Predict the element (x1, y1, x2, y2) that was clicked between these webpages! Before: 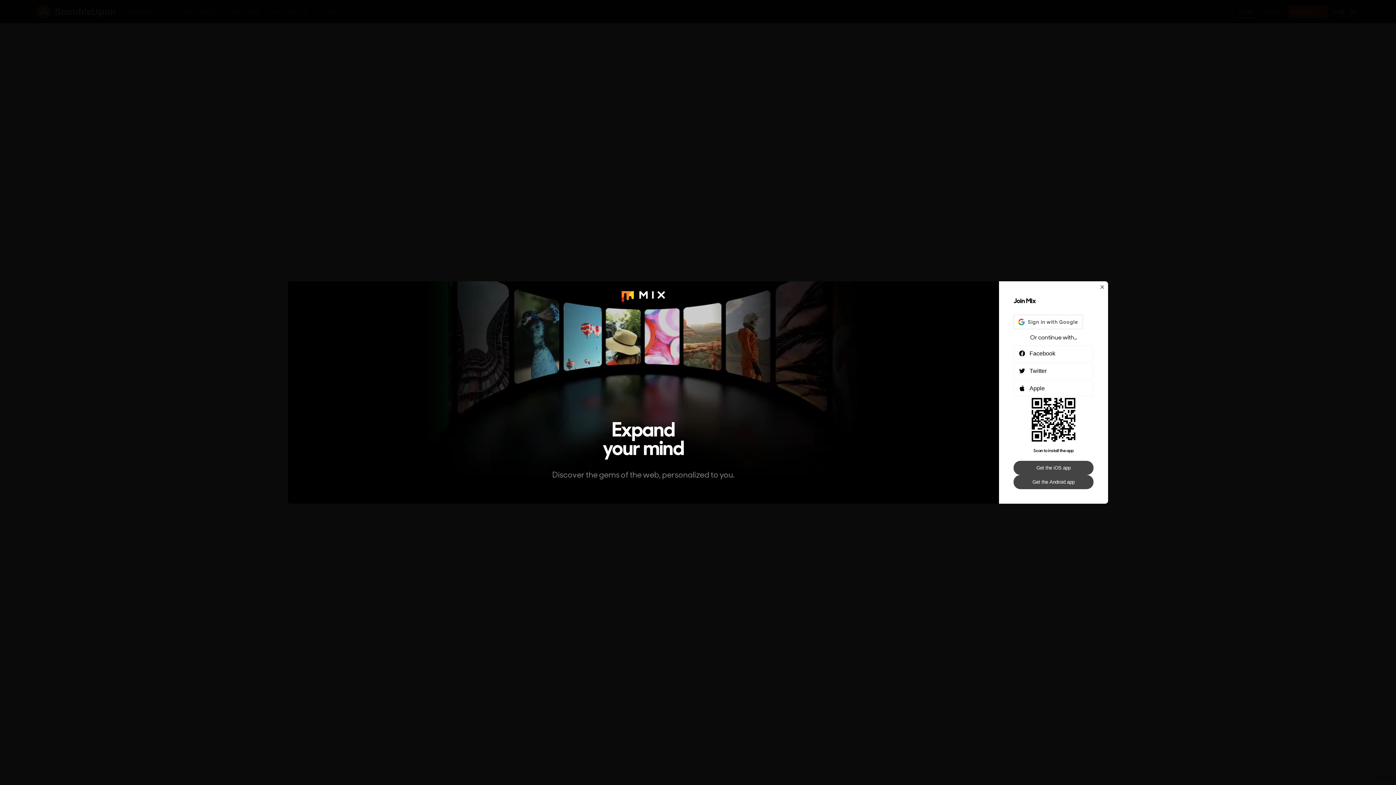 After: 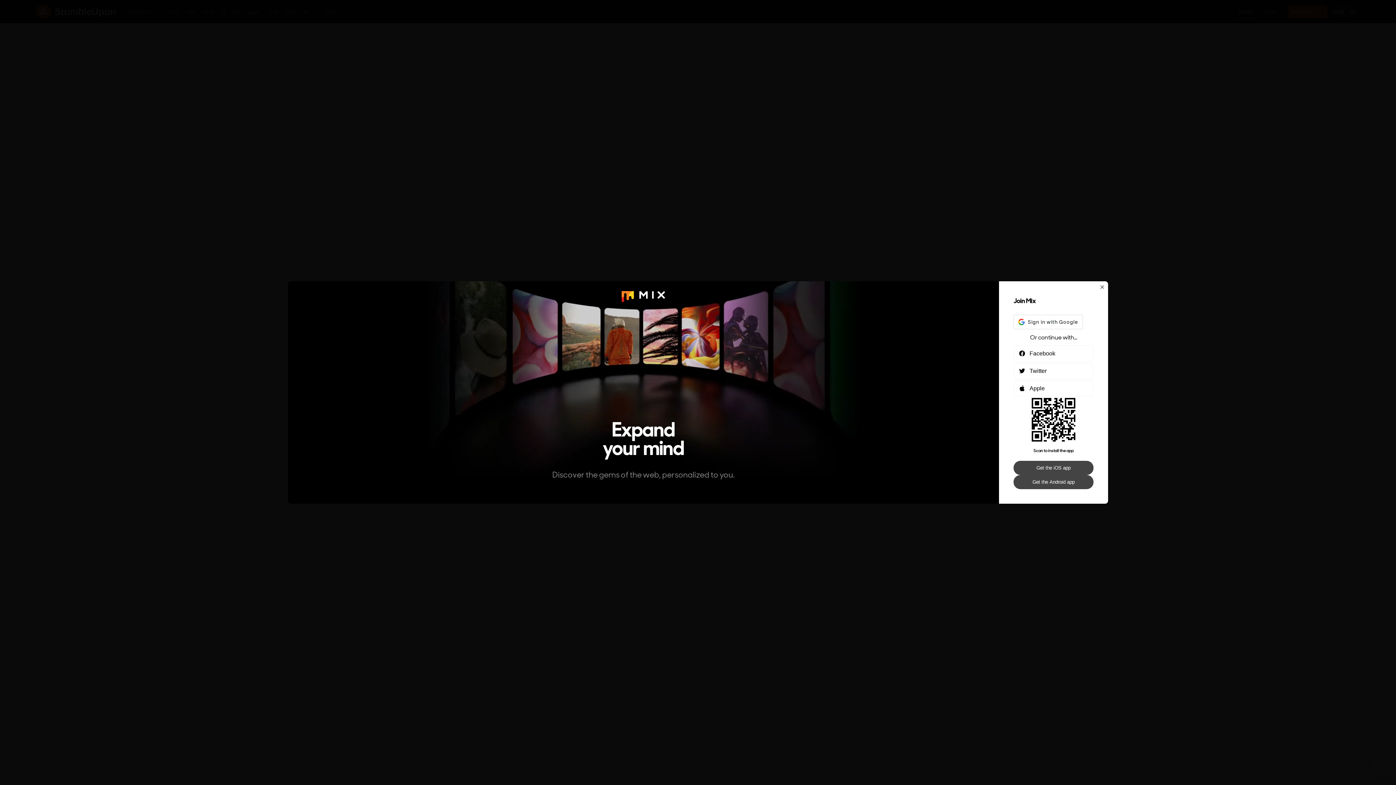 Action: bbox: (1013, 461, 1093, 475) label: Get the iOS app